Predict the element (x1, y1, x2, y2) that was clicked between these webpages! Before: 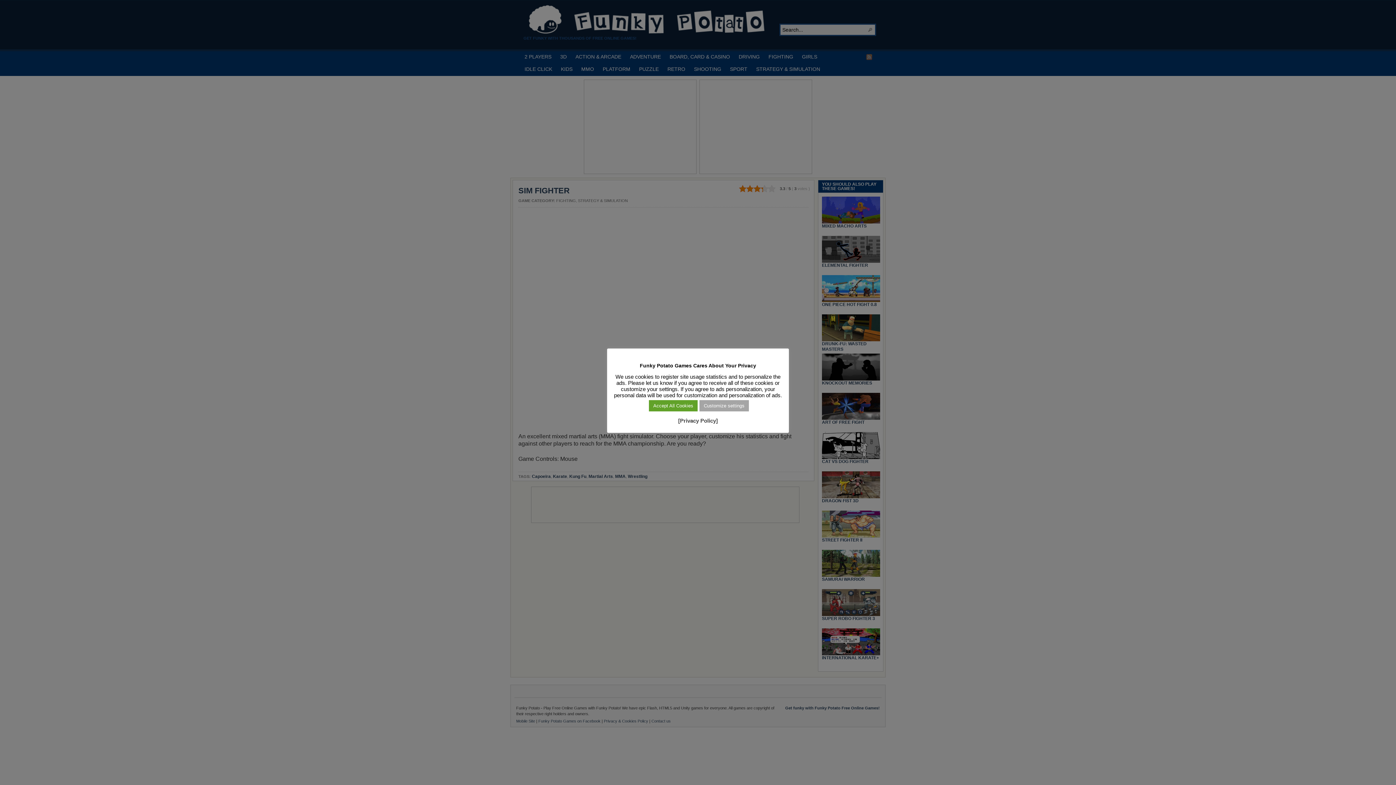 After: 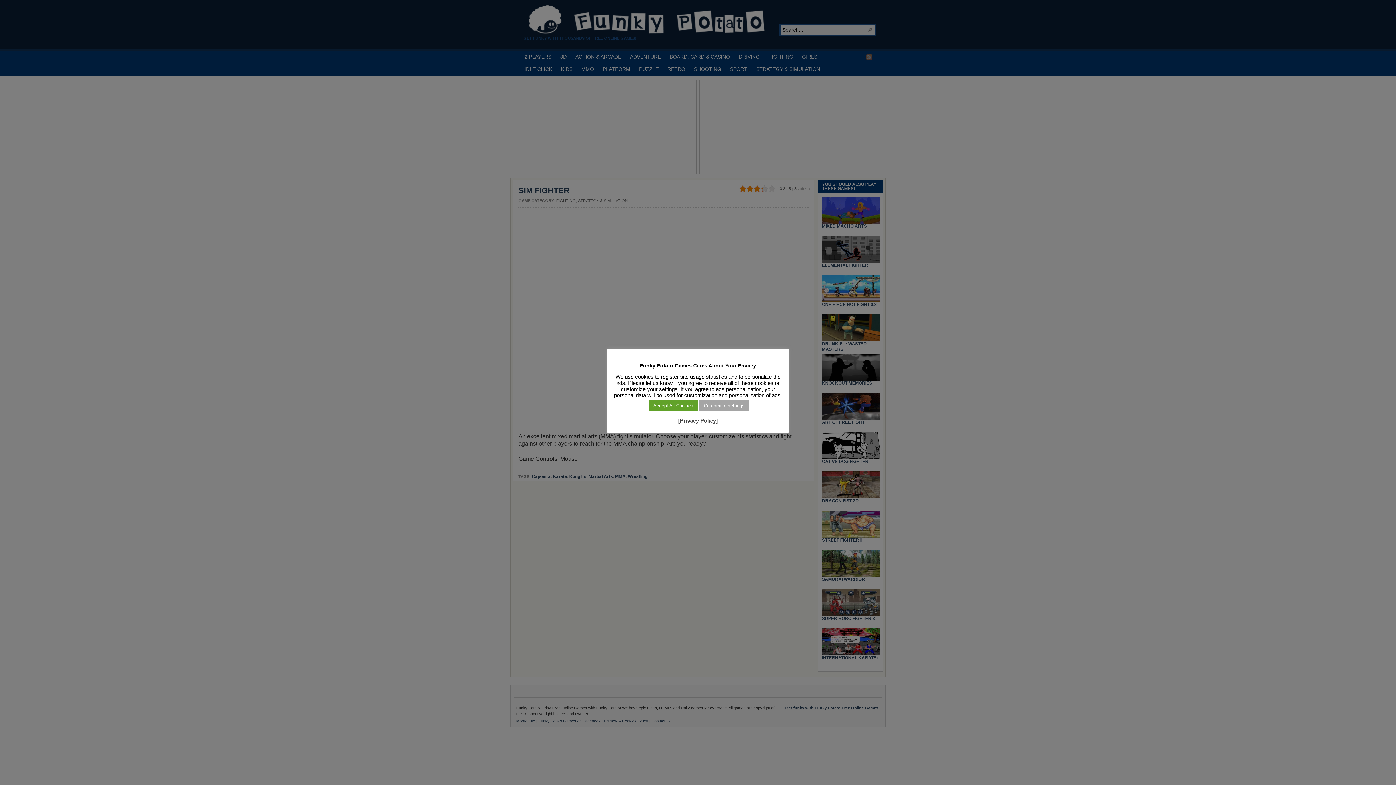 Action: label: [Privacy Policy] bbox: (678, 417, 718, 424)